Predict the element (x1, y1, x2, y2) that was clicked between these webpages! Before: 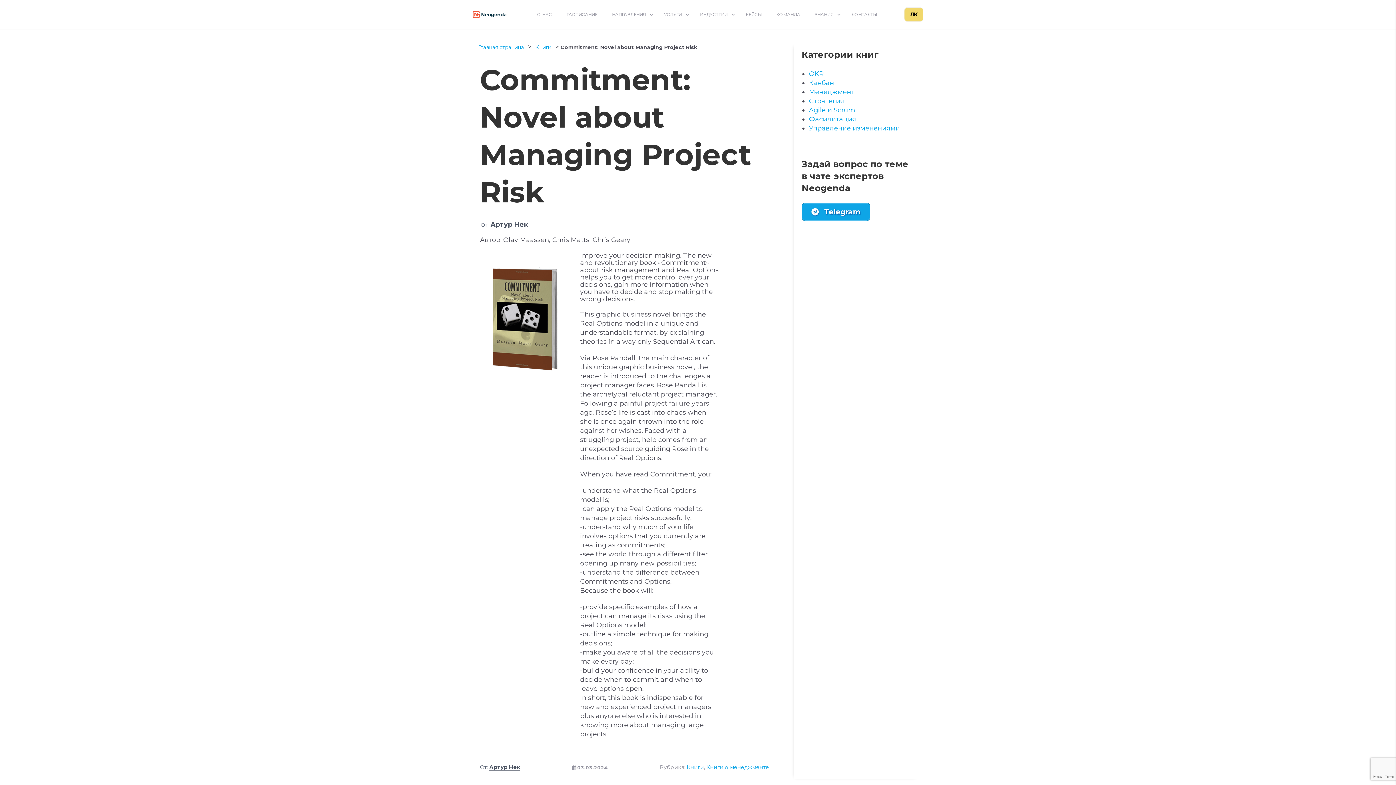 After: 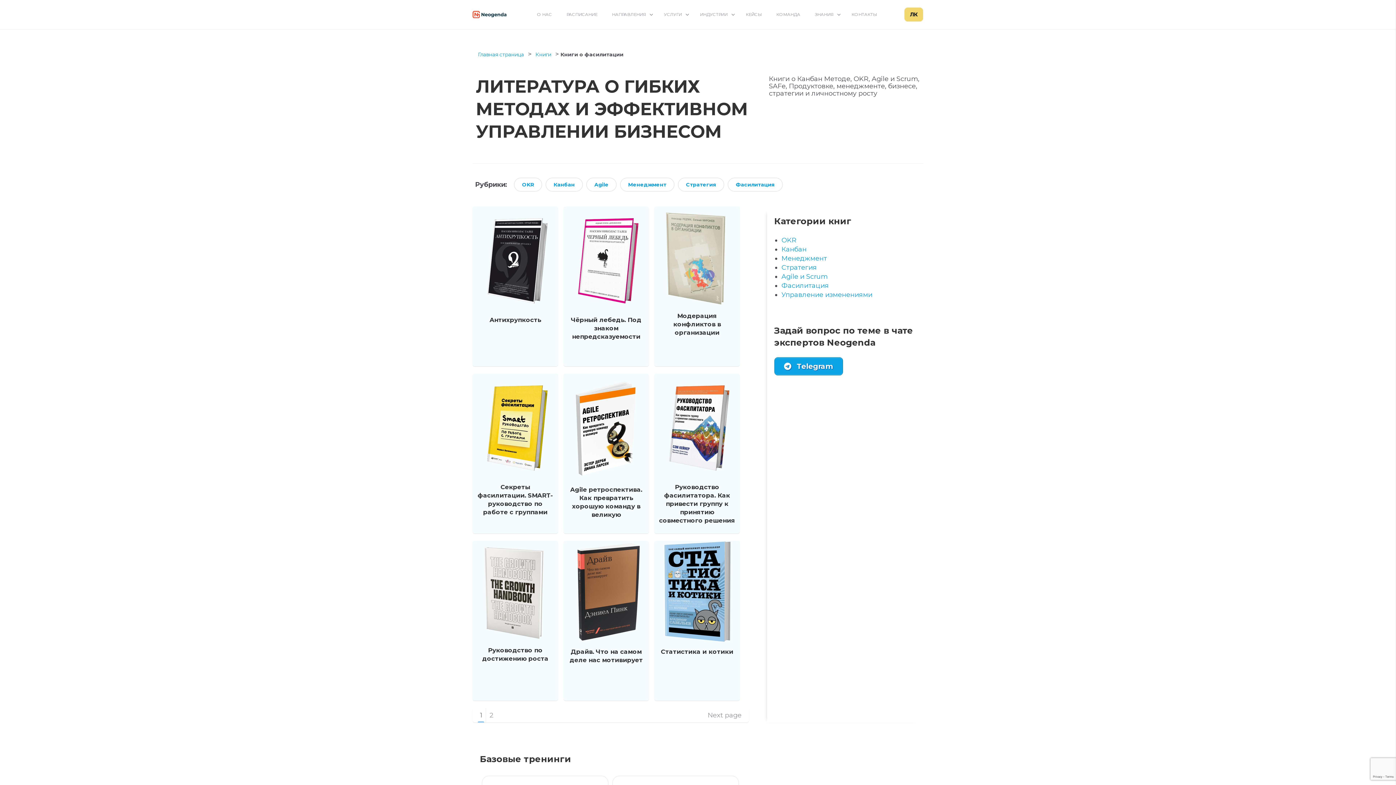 Action: bbox: (809, 115, 856, 123) label: Фасилитация